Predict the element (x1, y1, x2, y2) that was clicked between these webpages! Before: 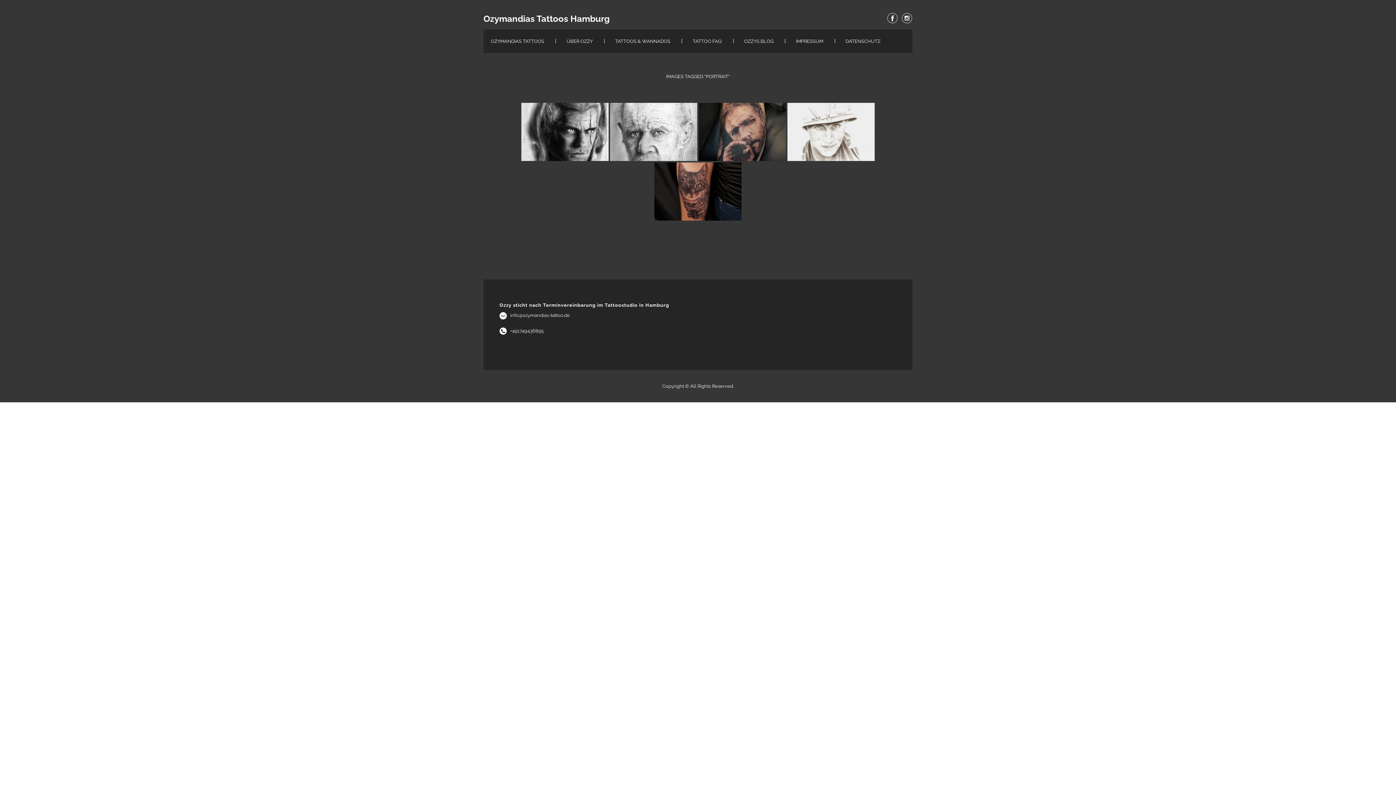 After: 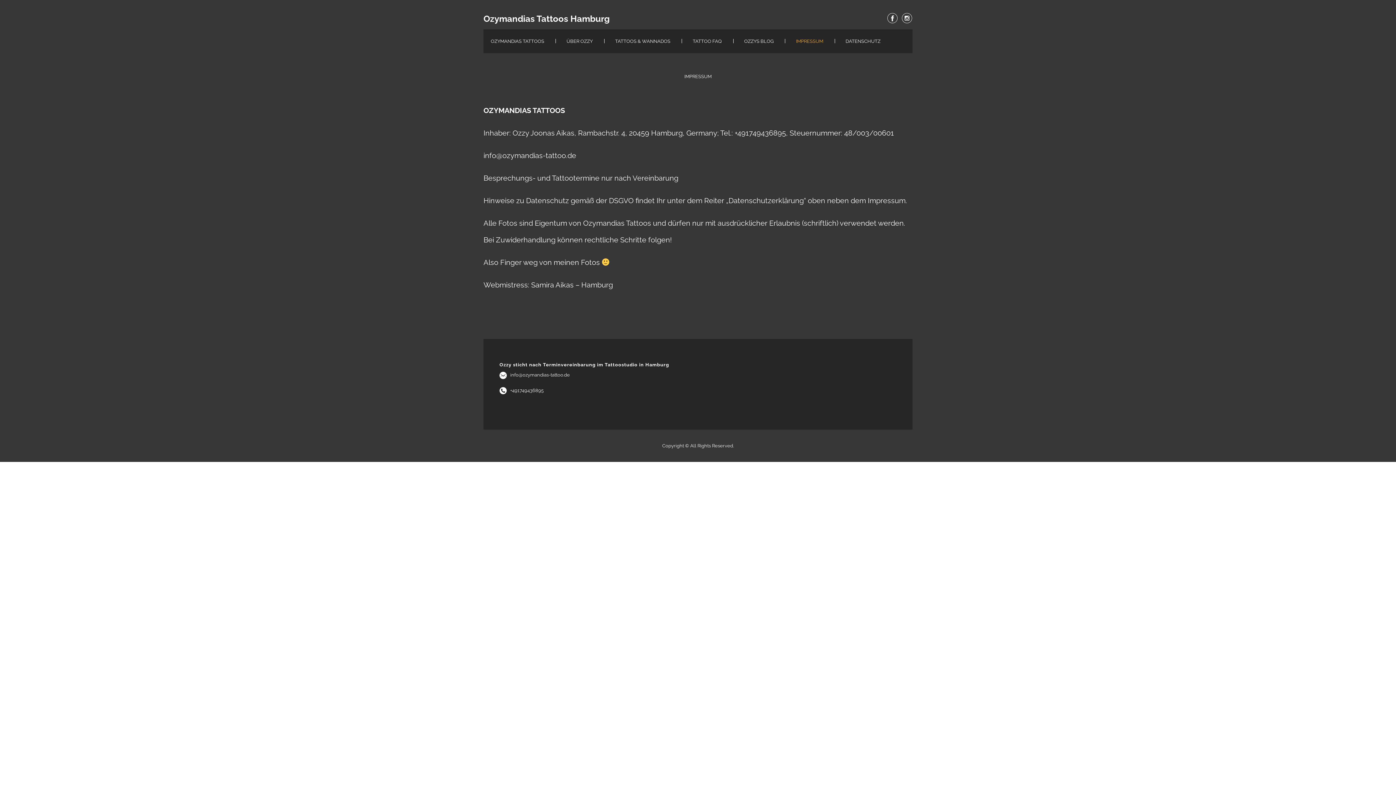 Action: label: IMPRESSUM bbox: (788, 29, 830, 53)